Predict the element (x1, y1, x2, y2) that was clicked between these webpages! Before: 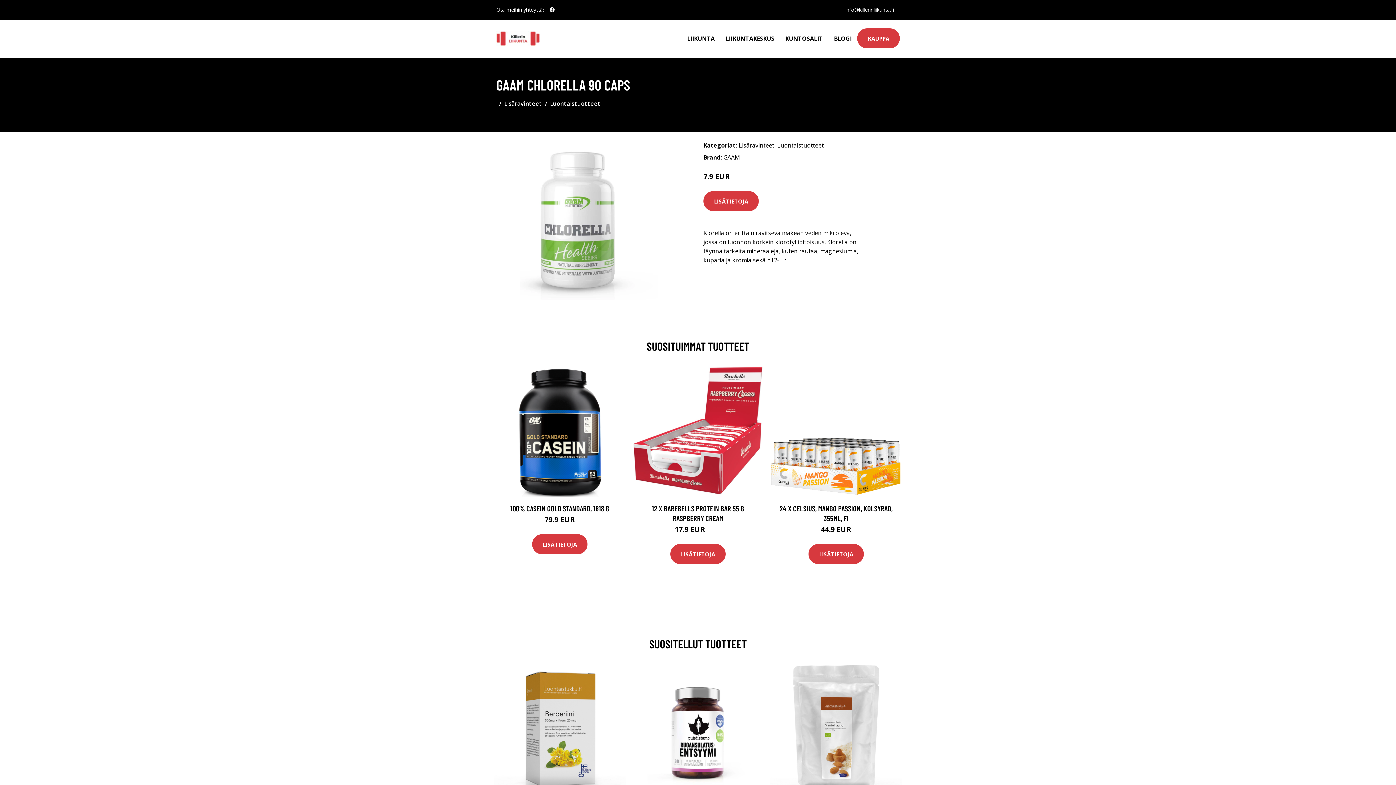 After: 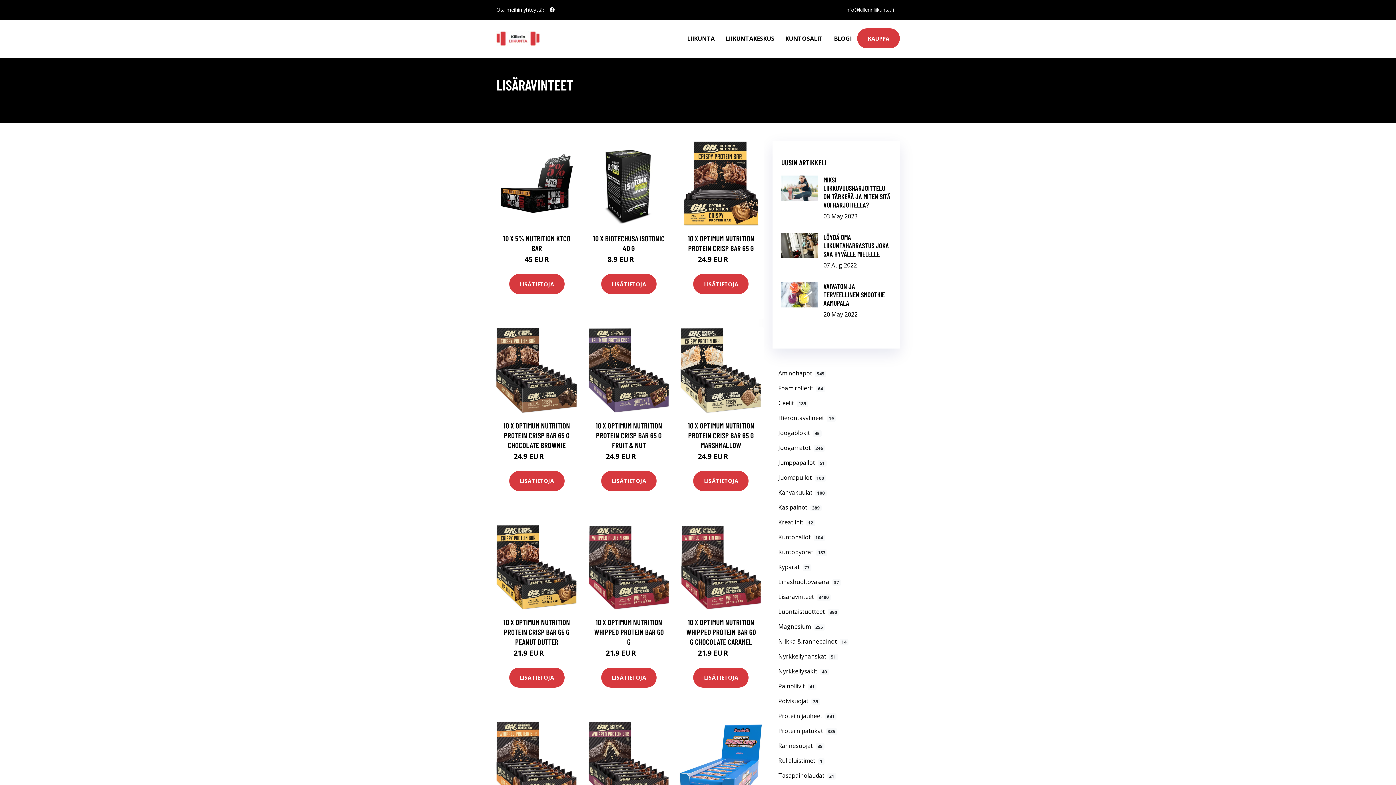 Action: label: Lisäravinteet bbox: (738, 141, 774, 149)